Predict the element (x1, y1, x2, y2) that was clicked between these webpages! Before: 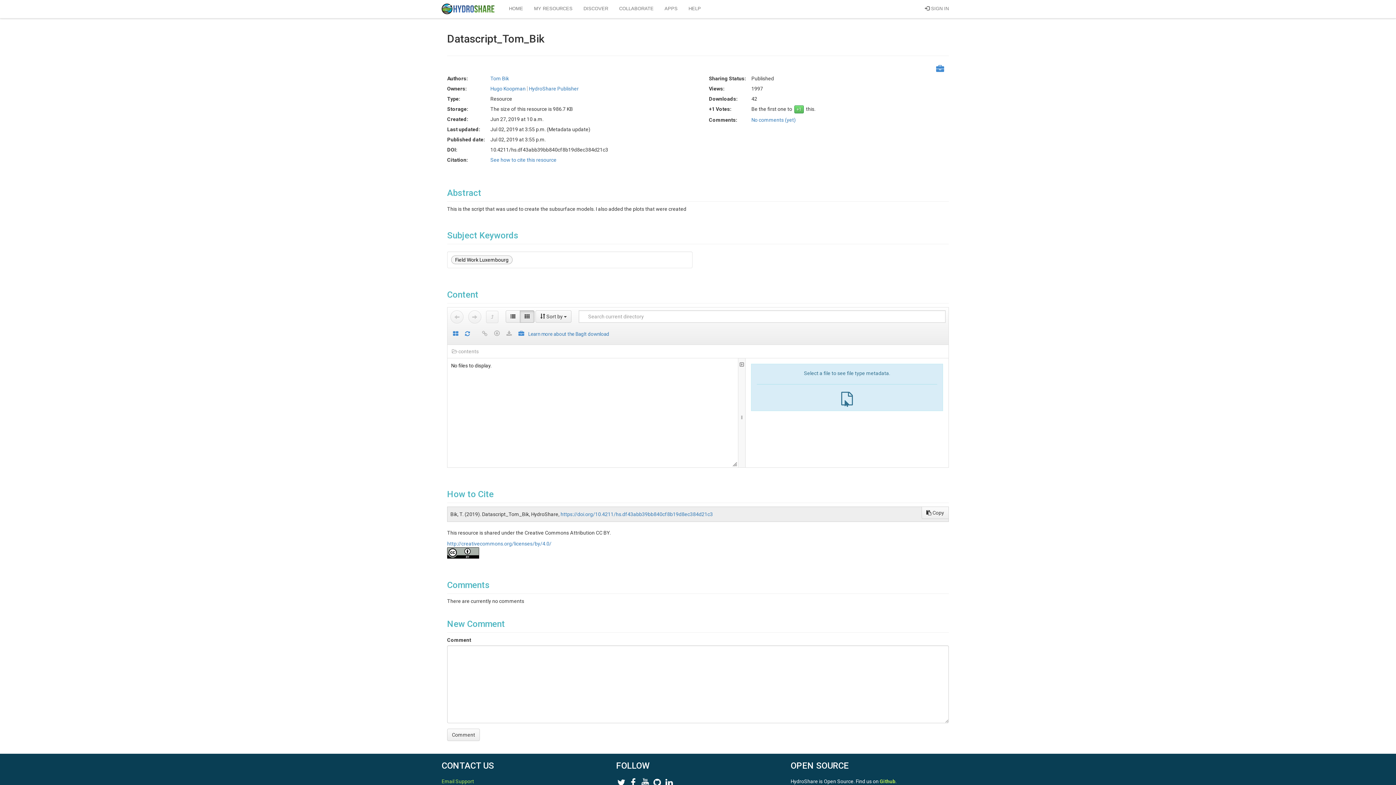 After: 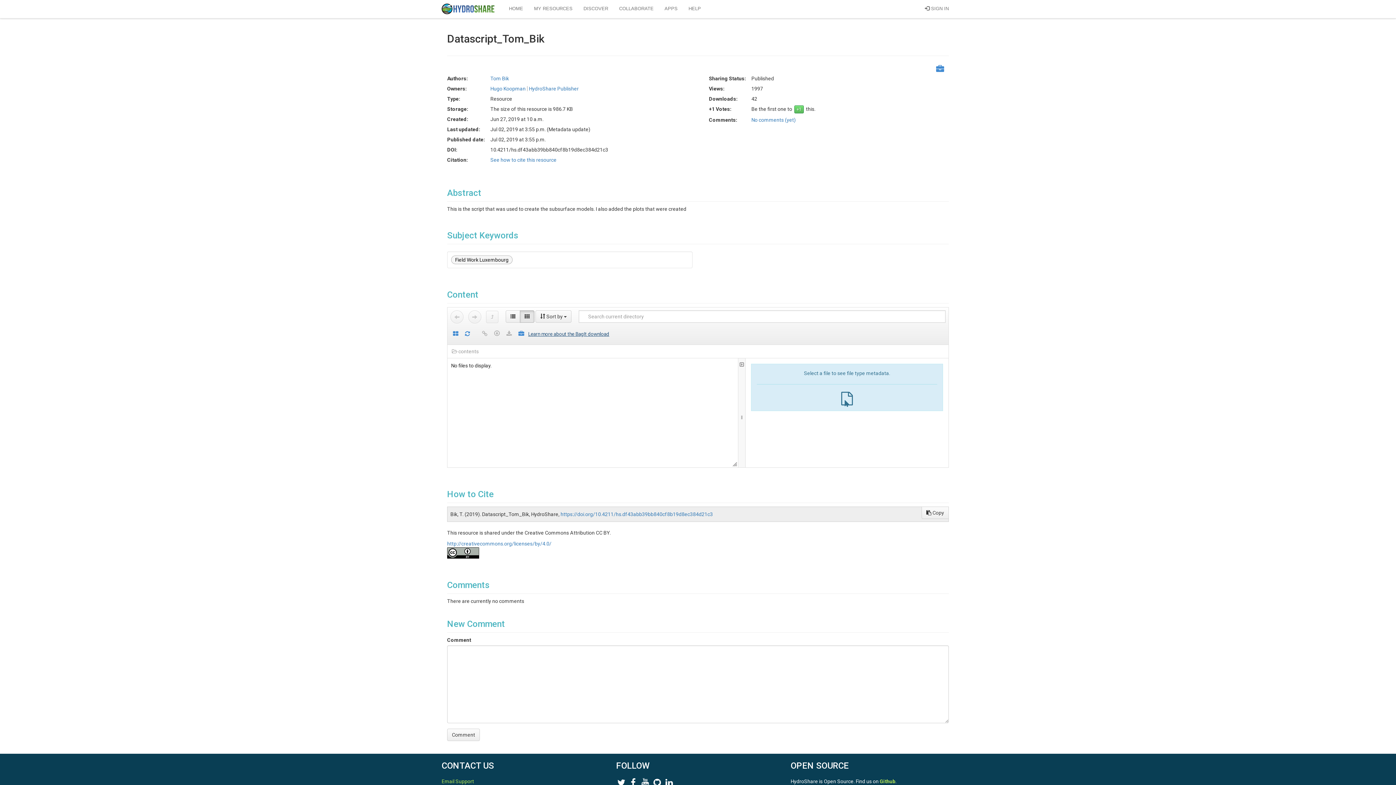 Action: bbox: (528, 331, 609, 337) label: Learn more about the BagIt download